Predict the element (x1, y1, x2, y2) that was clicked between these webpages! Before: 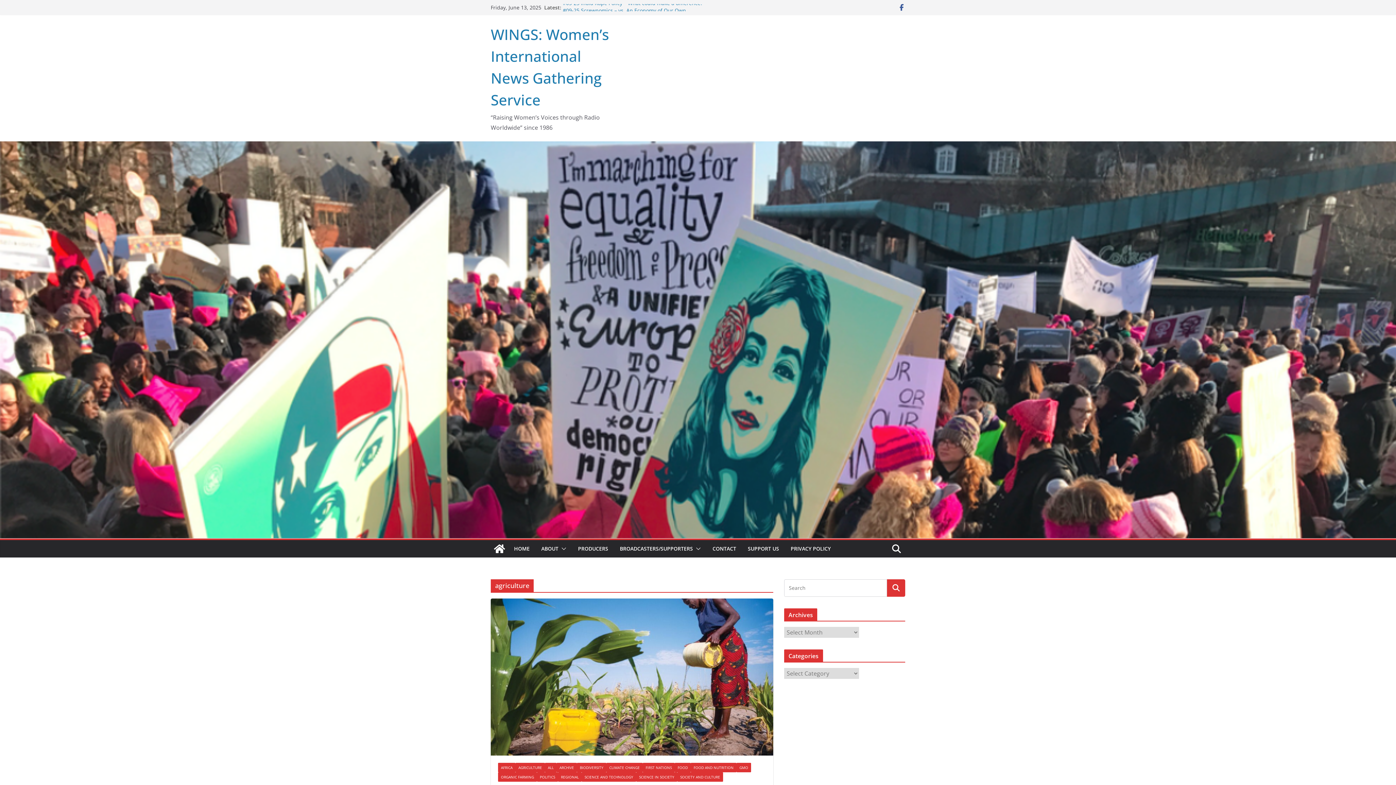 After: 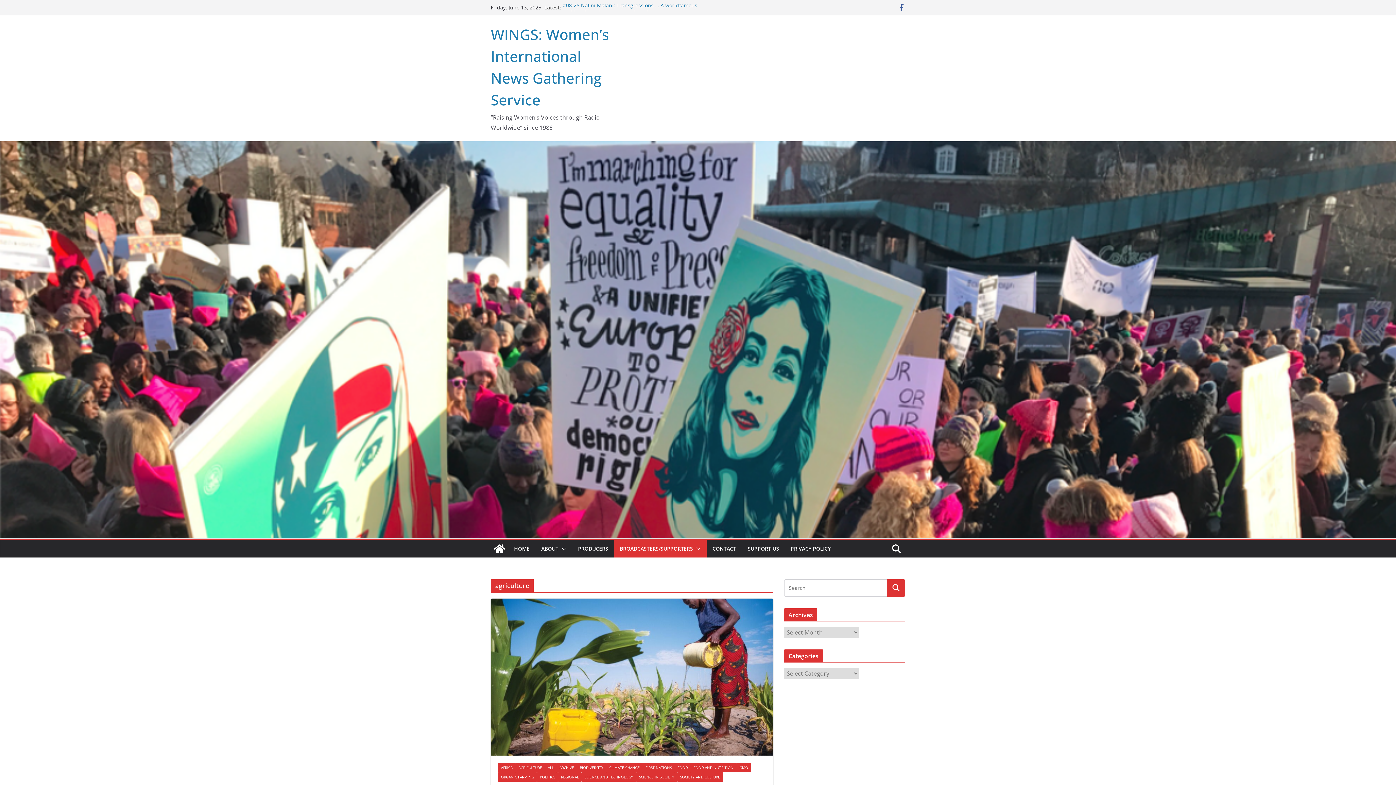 Action: bbox: (693, 544, 701, 554)